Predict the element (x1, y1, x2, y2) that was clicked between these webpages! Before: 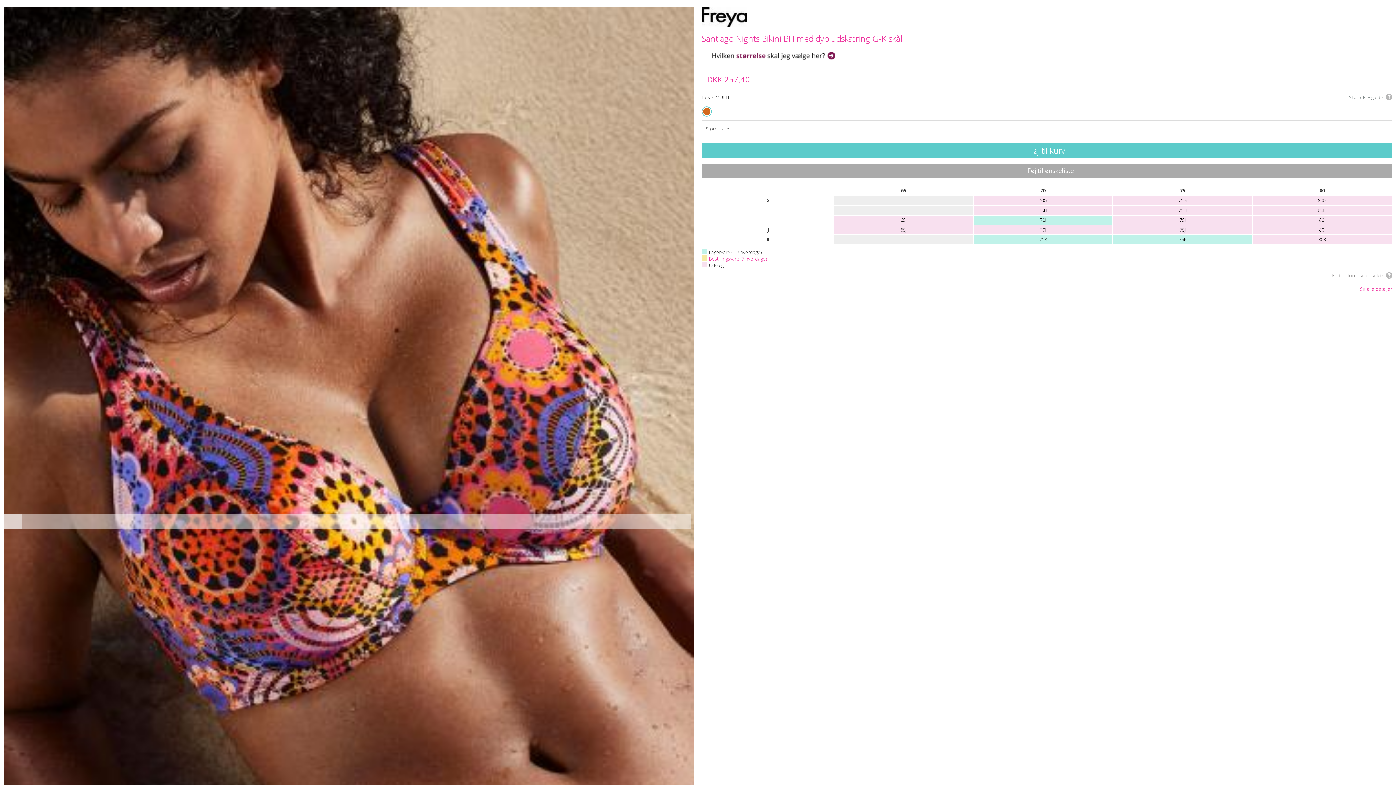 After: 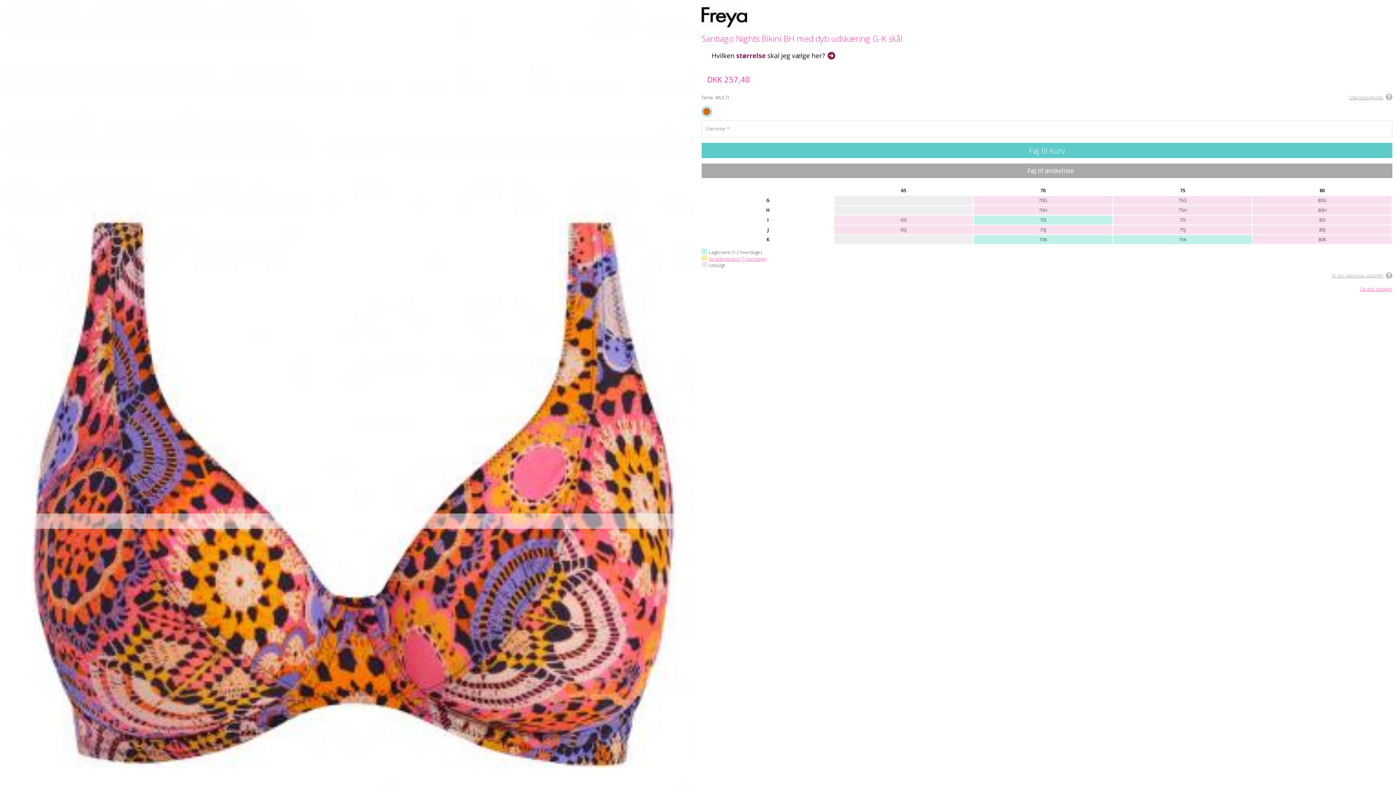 Action: bbox: (7, 514, 21, 529) label: <